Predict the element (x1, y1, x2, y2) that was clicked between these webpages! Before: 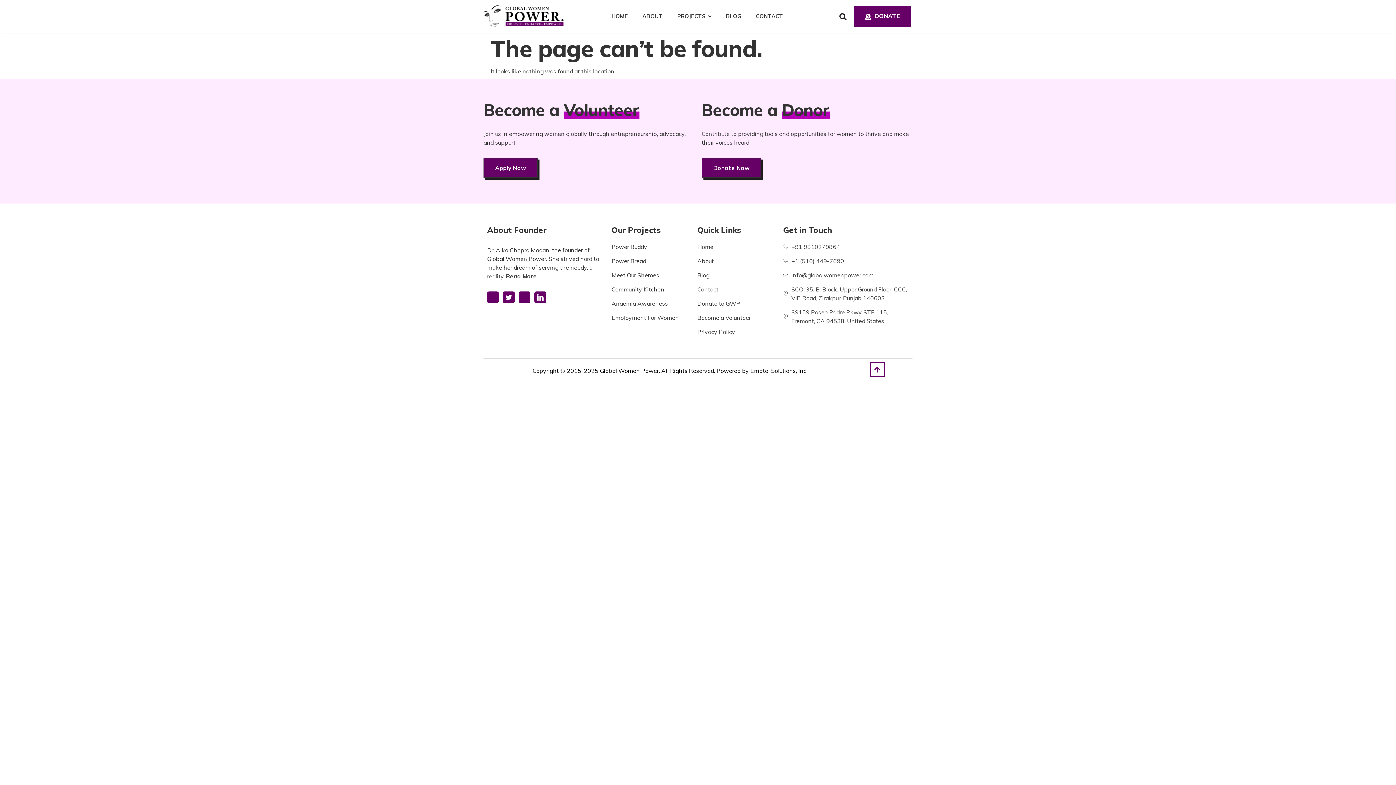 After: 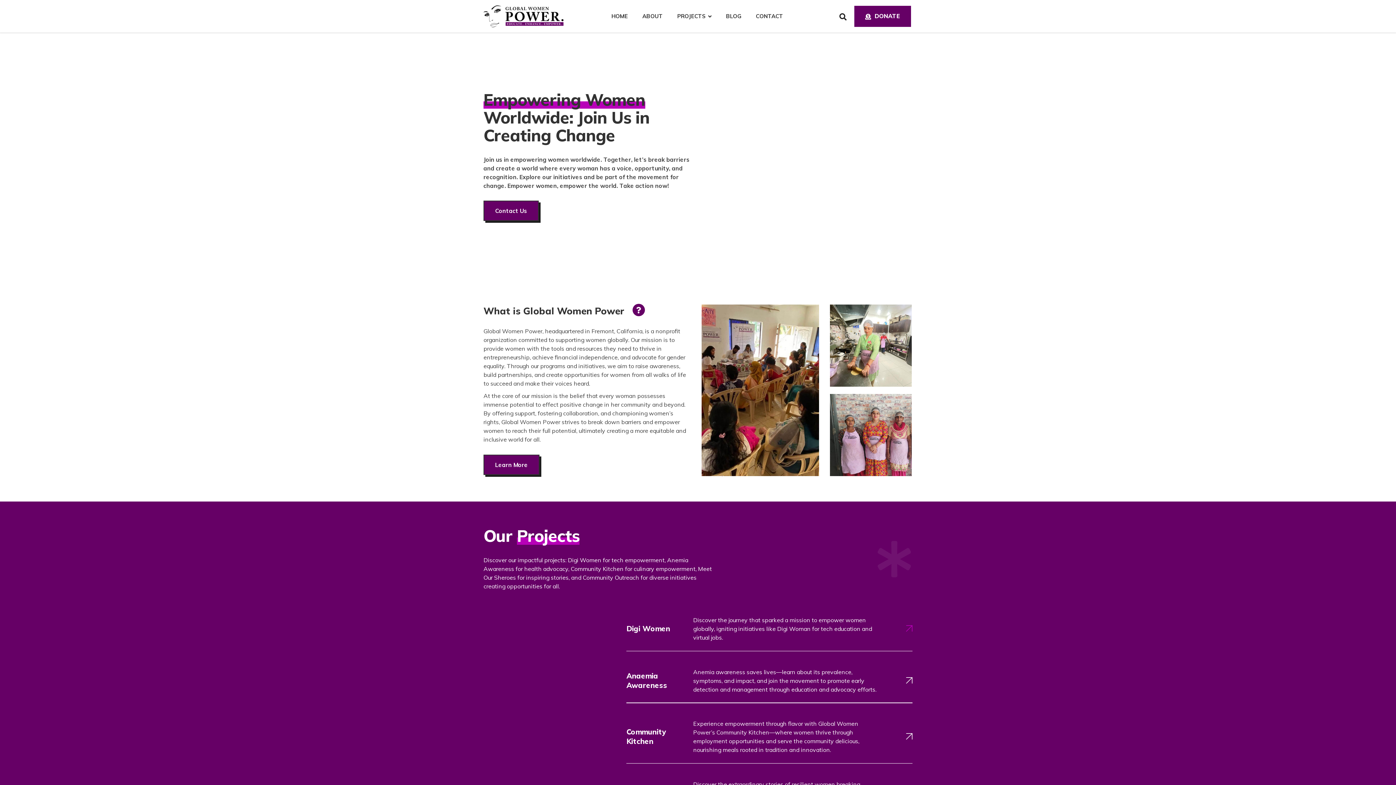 Action: label: HOME bbox: (604, 3, 635, 29)